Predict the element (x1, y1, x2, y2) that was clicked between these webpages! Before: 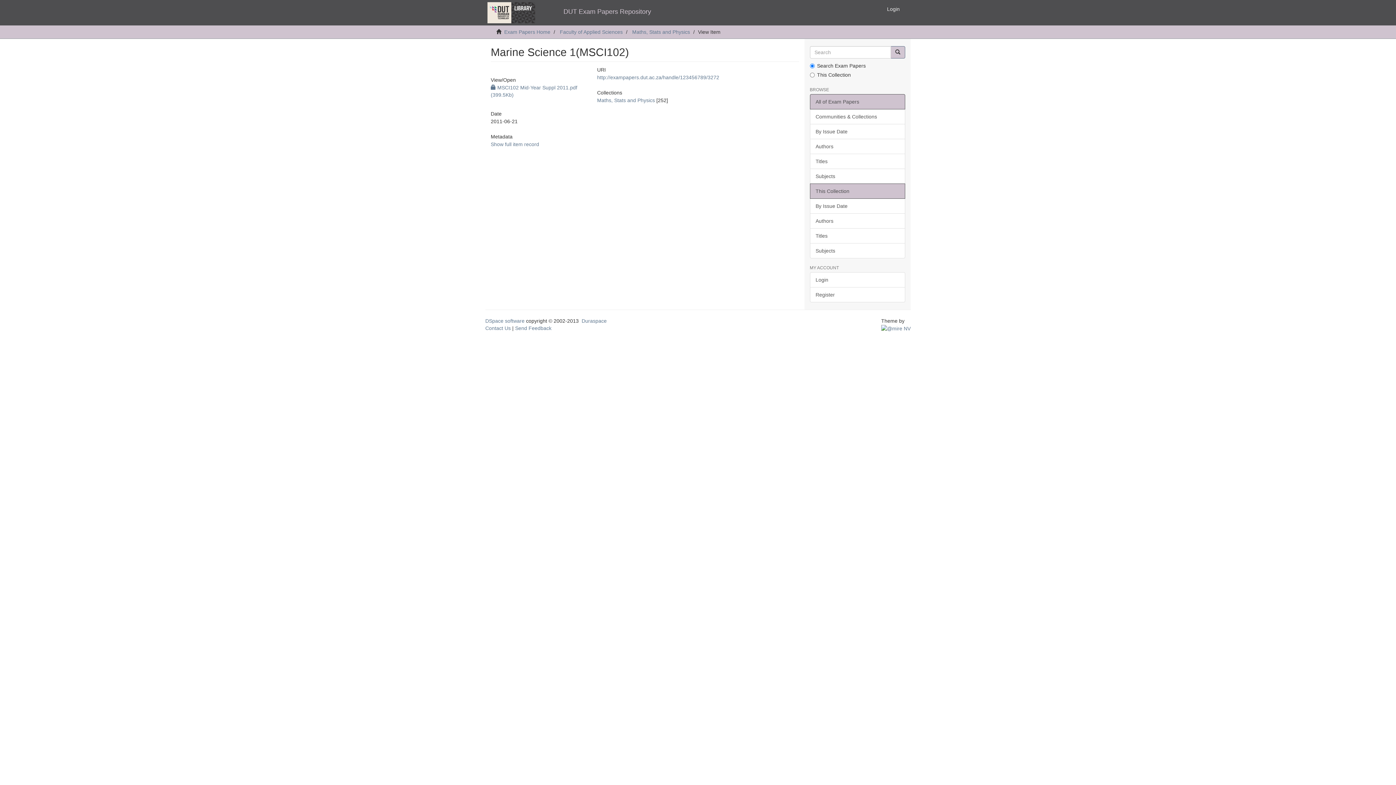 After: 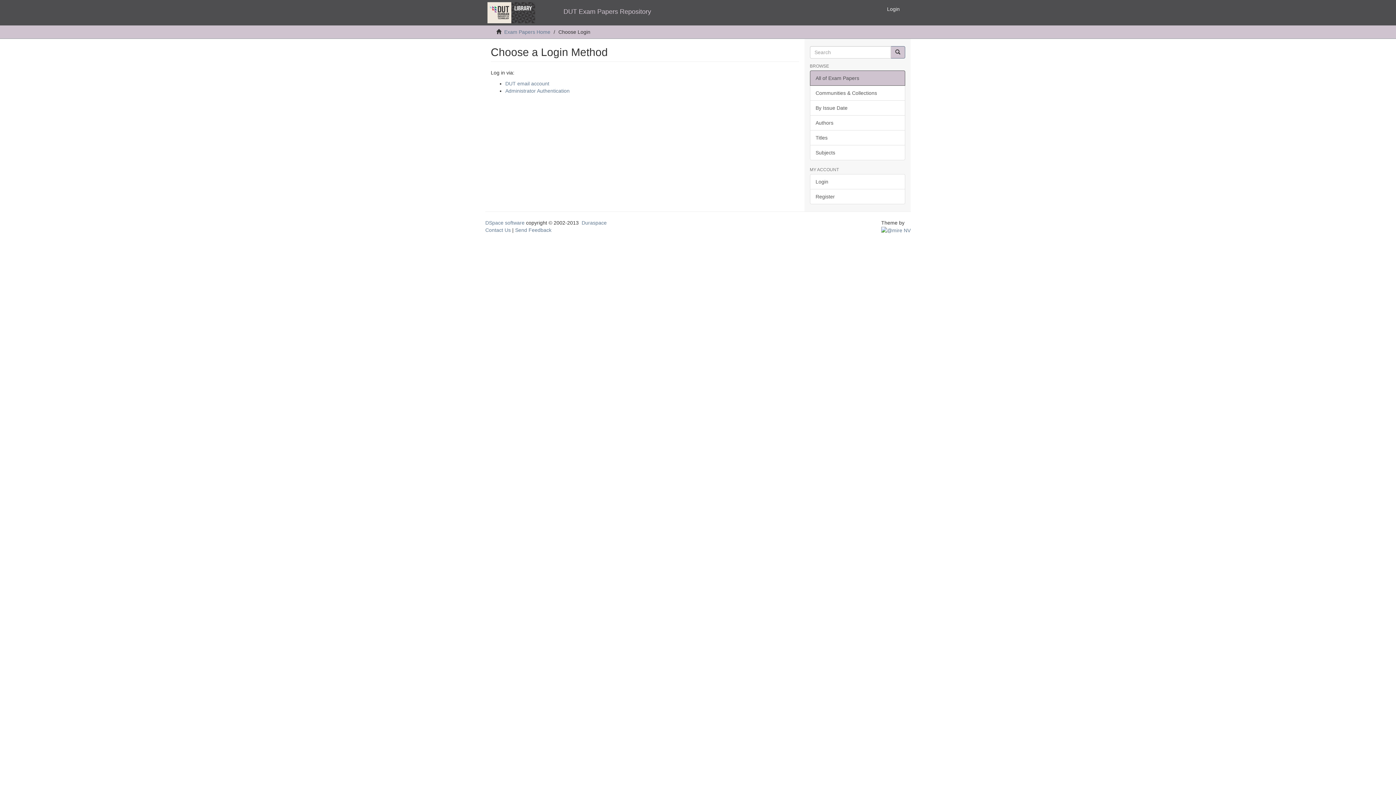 Action: bbox: (881, 0, 905, 18) label: Login